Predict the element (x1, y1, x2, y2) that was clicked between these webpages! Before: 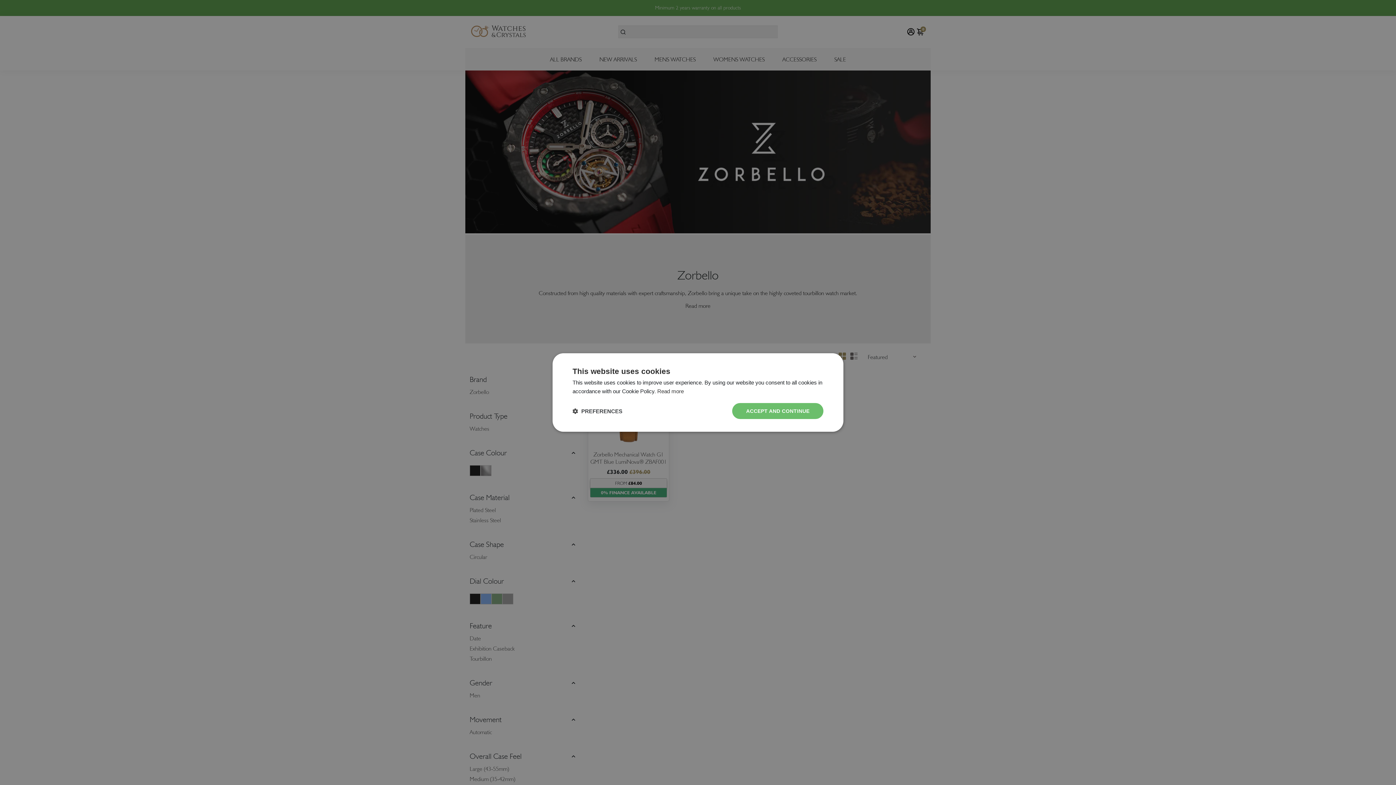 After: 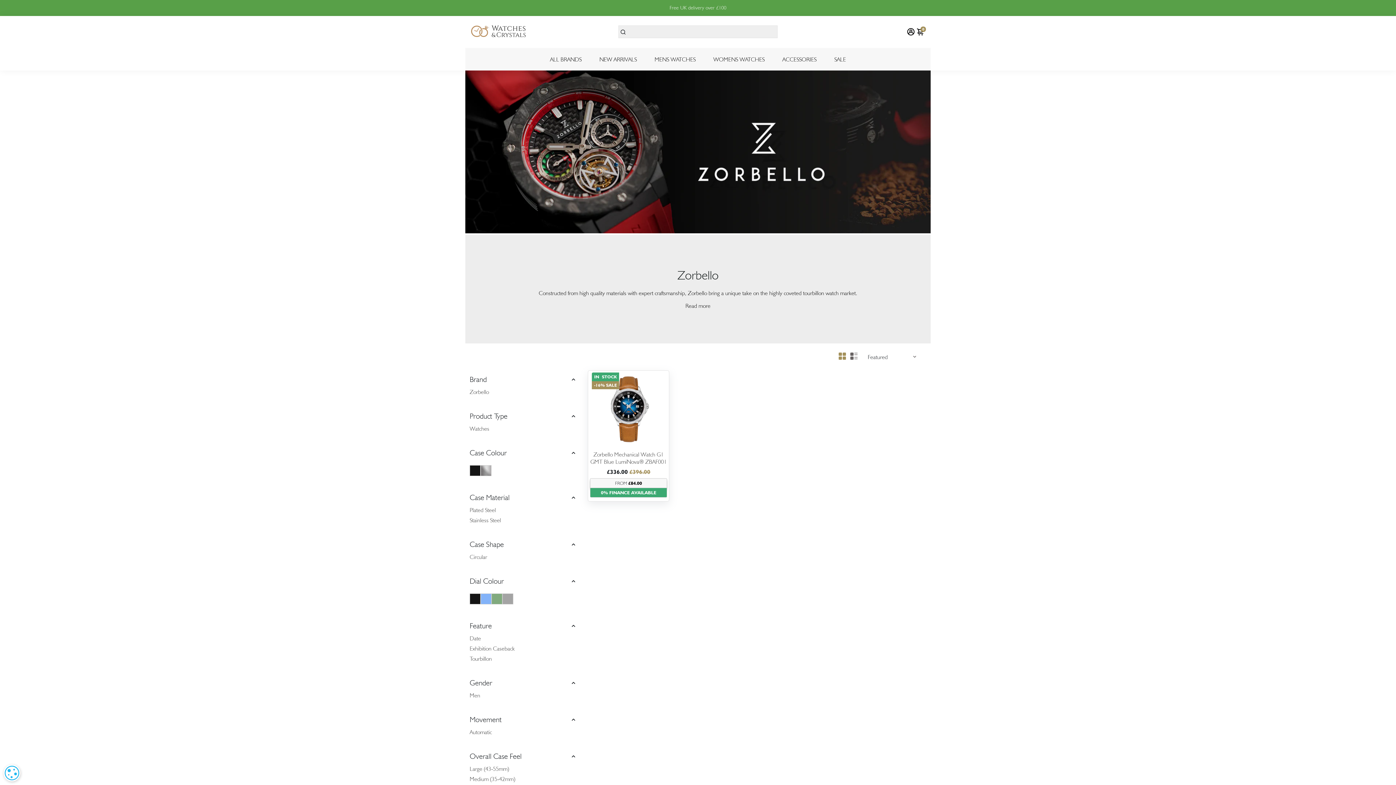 Action: label: ACCEPT AND CONTINUE bbox: (732, 403, 823, 419)